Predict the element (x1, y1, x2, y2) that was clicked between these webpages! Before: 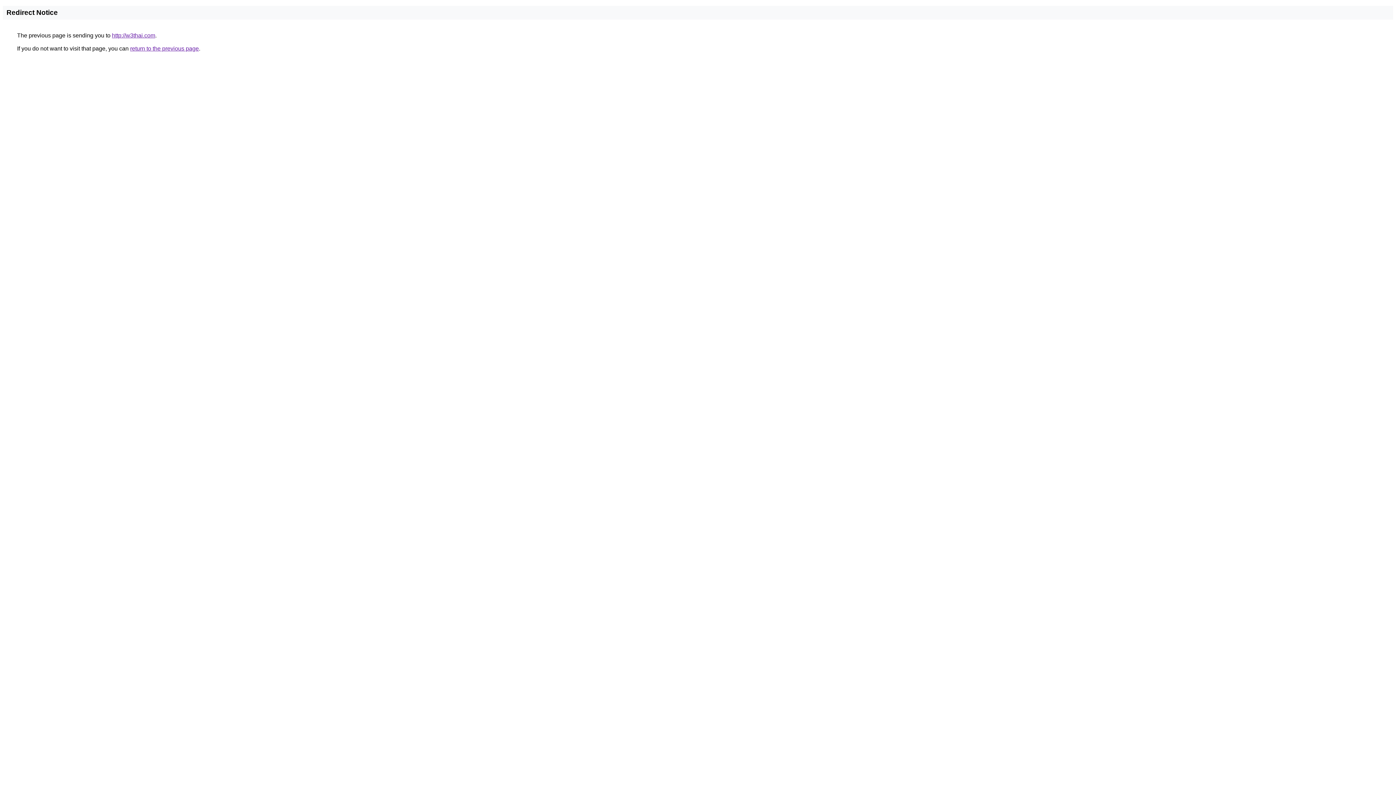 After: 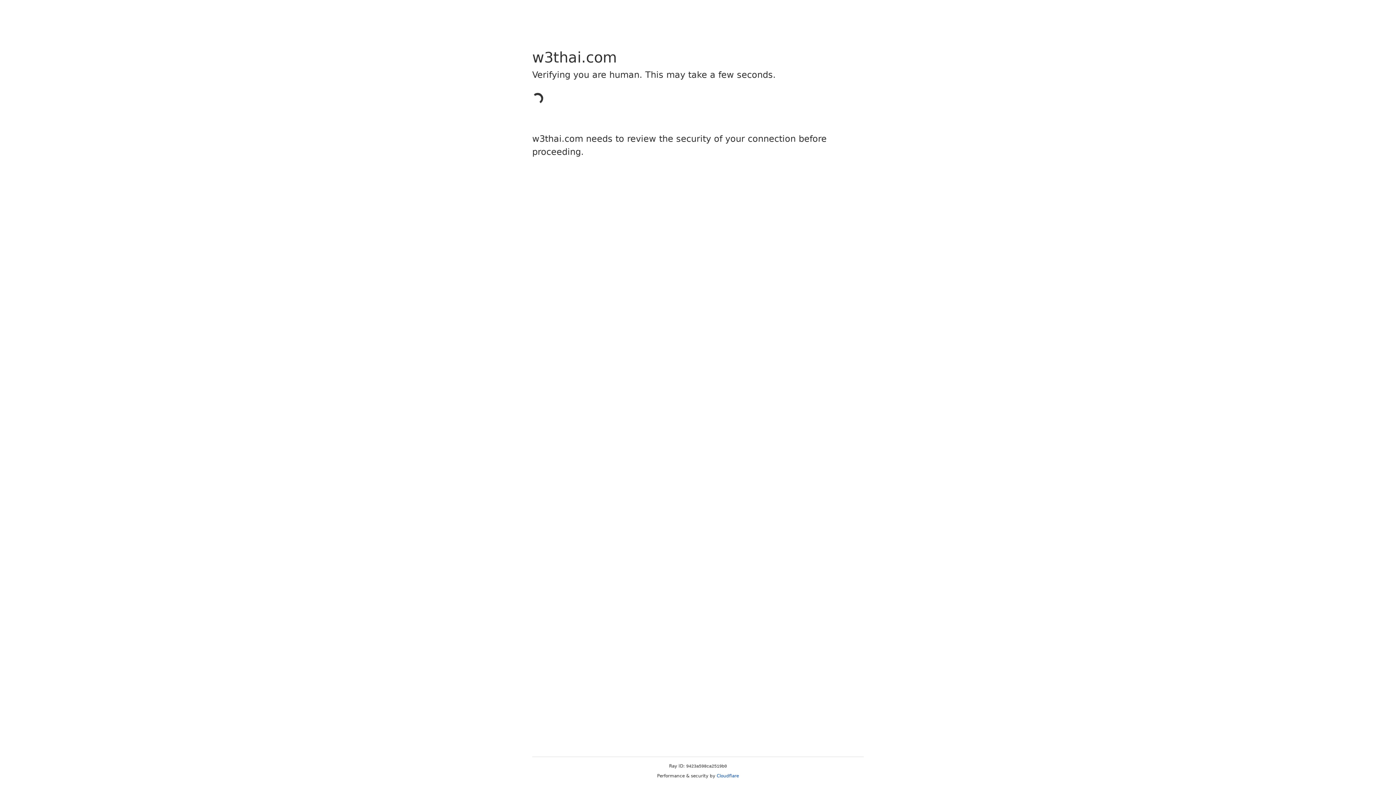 Action: bbox: (112, 32, 155, 38) label: http://w3thai.com